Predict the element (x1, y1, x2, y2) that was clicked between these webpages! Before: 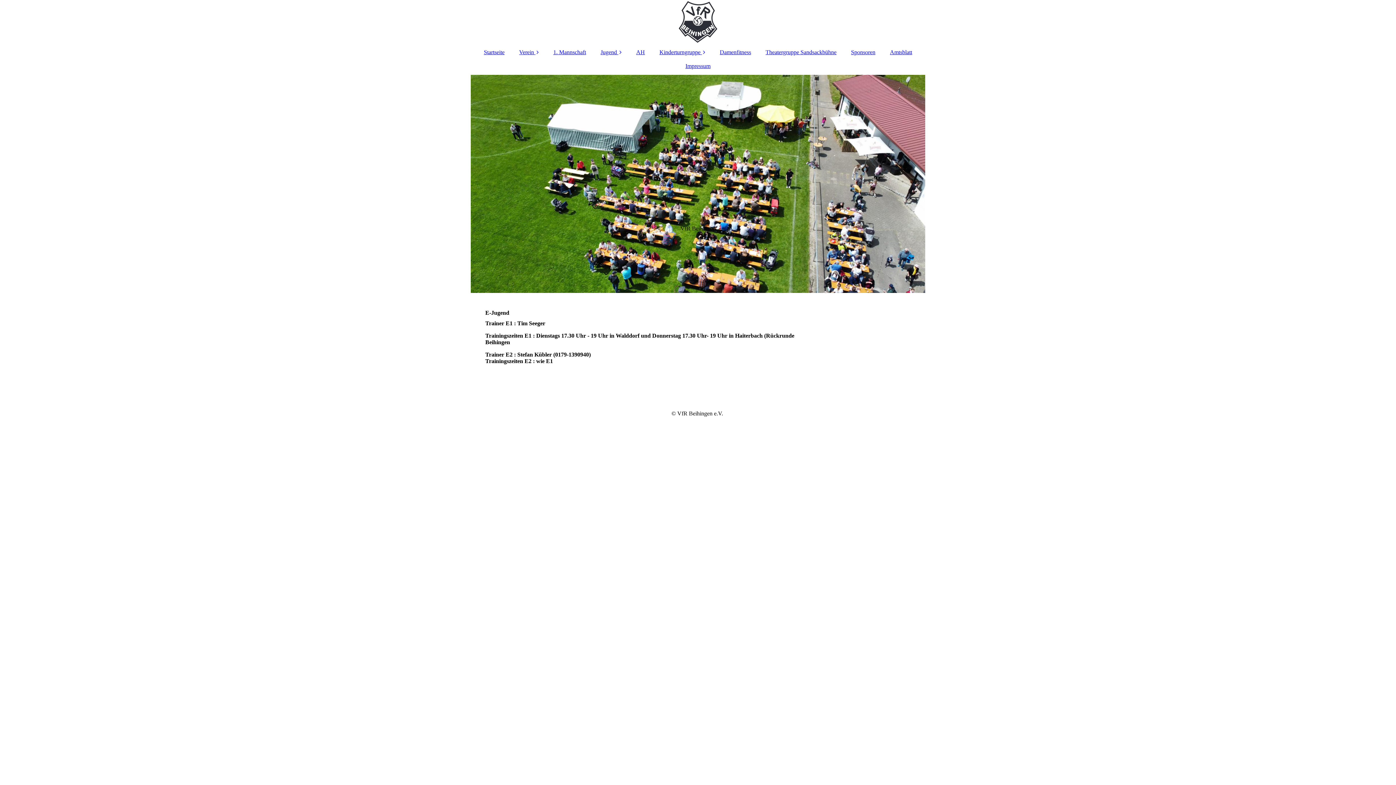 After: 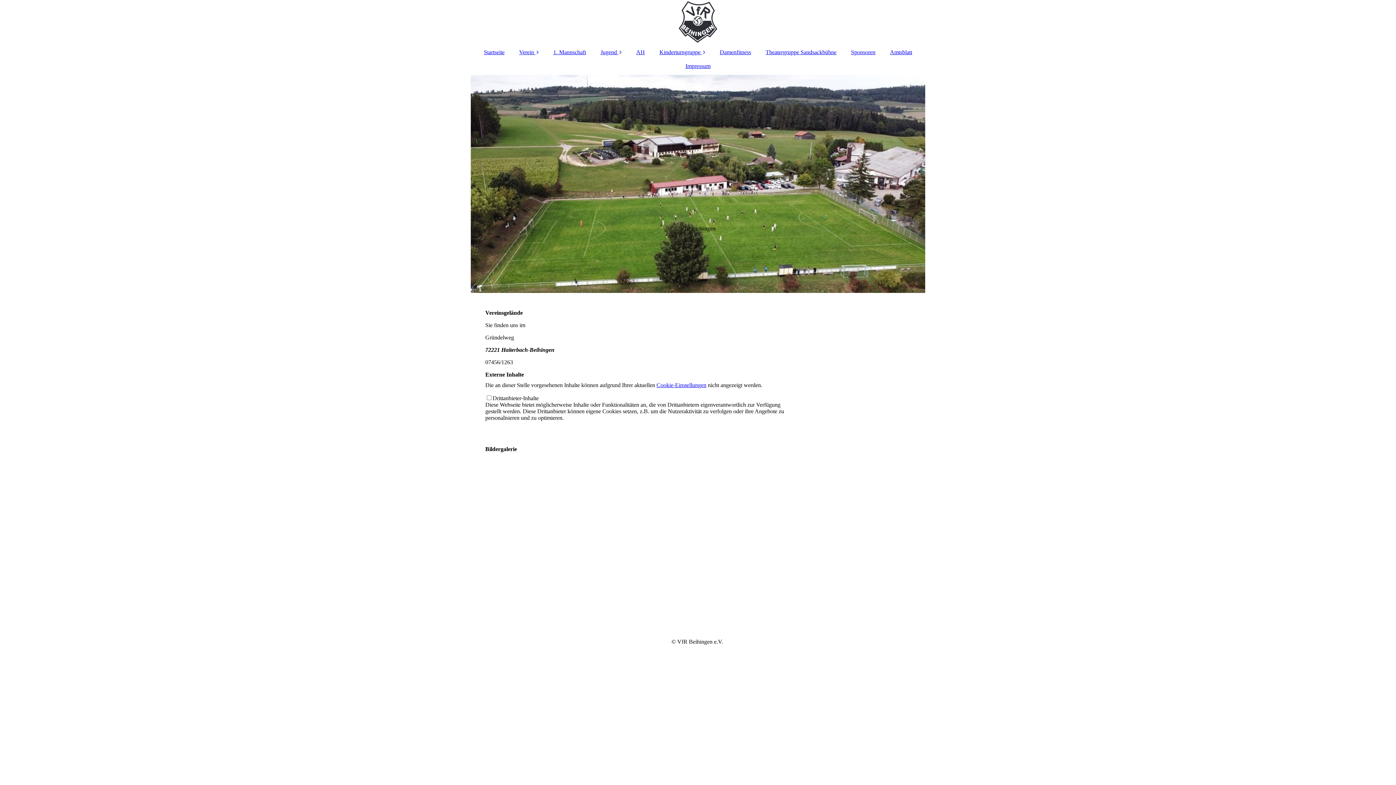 Action: bbox: (512, 45, 546, 59) label: Verein 